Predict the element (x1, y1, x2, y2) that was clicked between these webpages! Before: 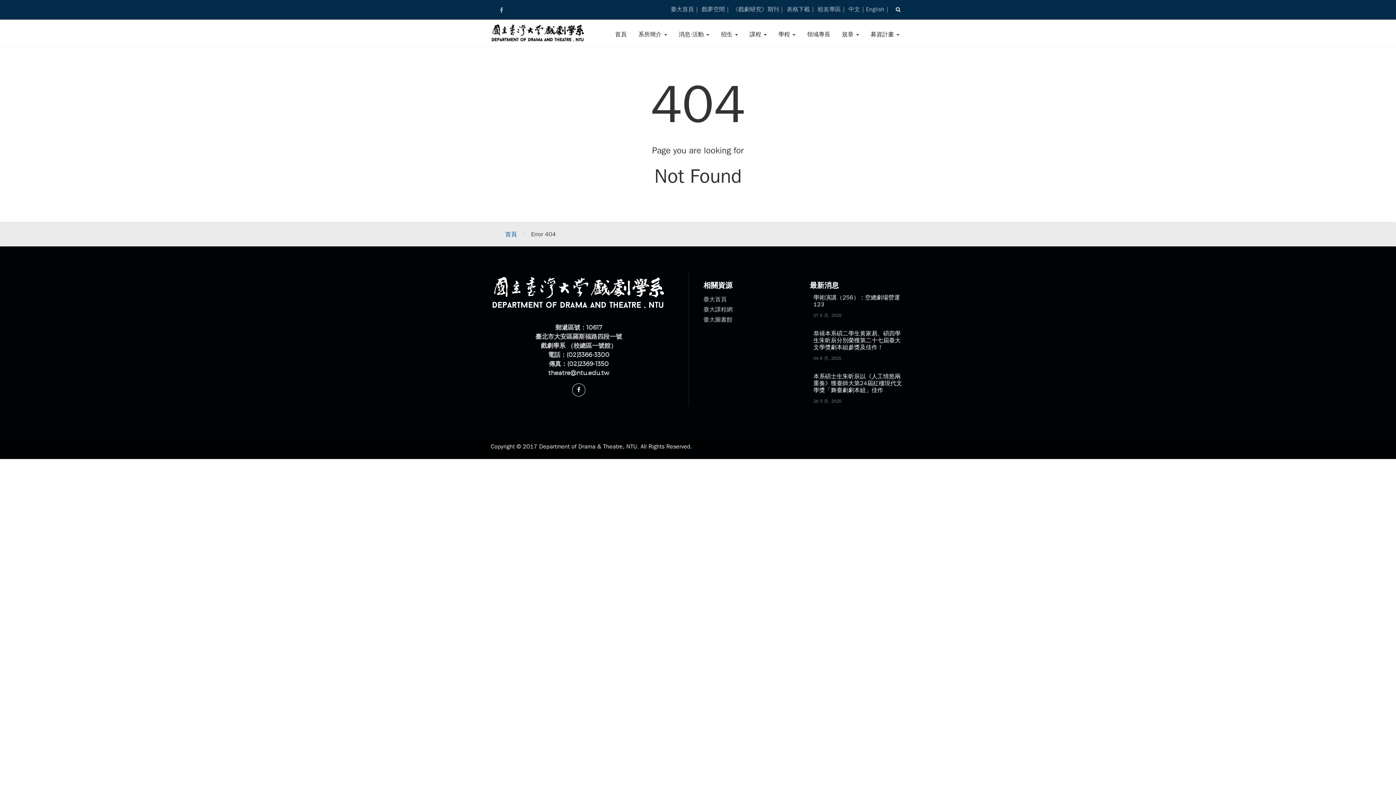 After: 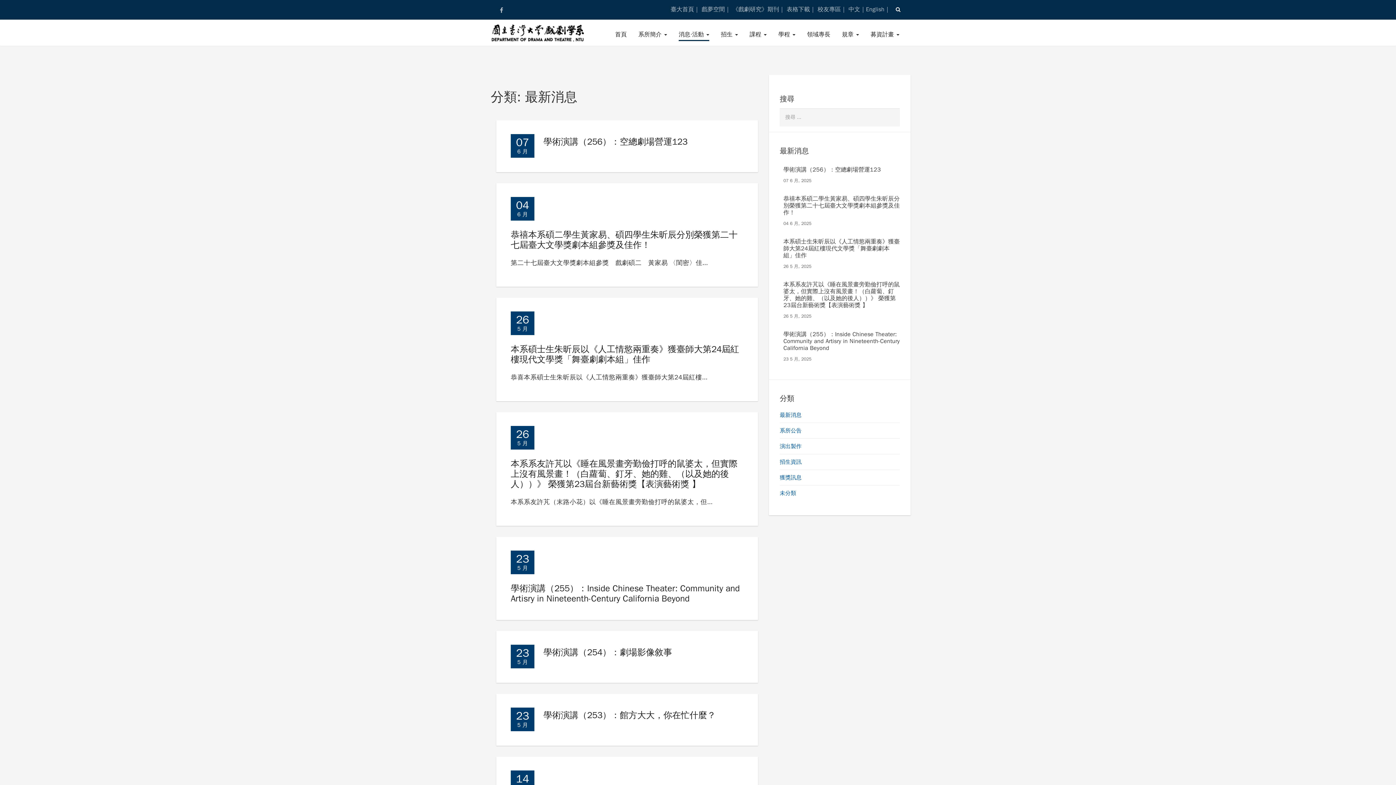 Action: bbox: (678, 30, 709, 38) label: 消息‧活動 